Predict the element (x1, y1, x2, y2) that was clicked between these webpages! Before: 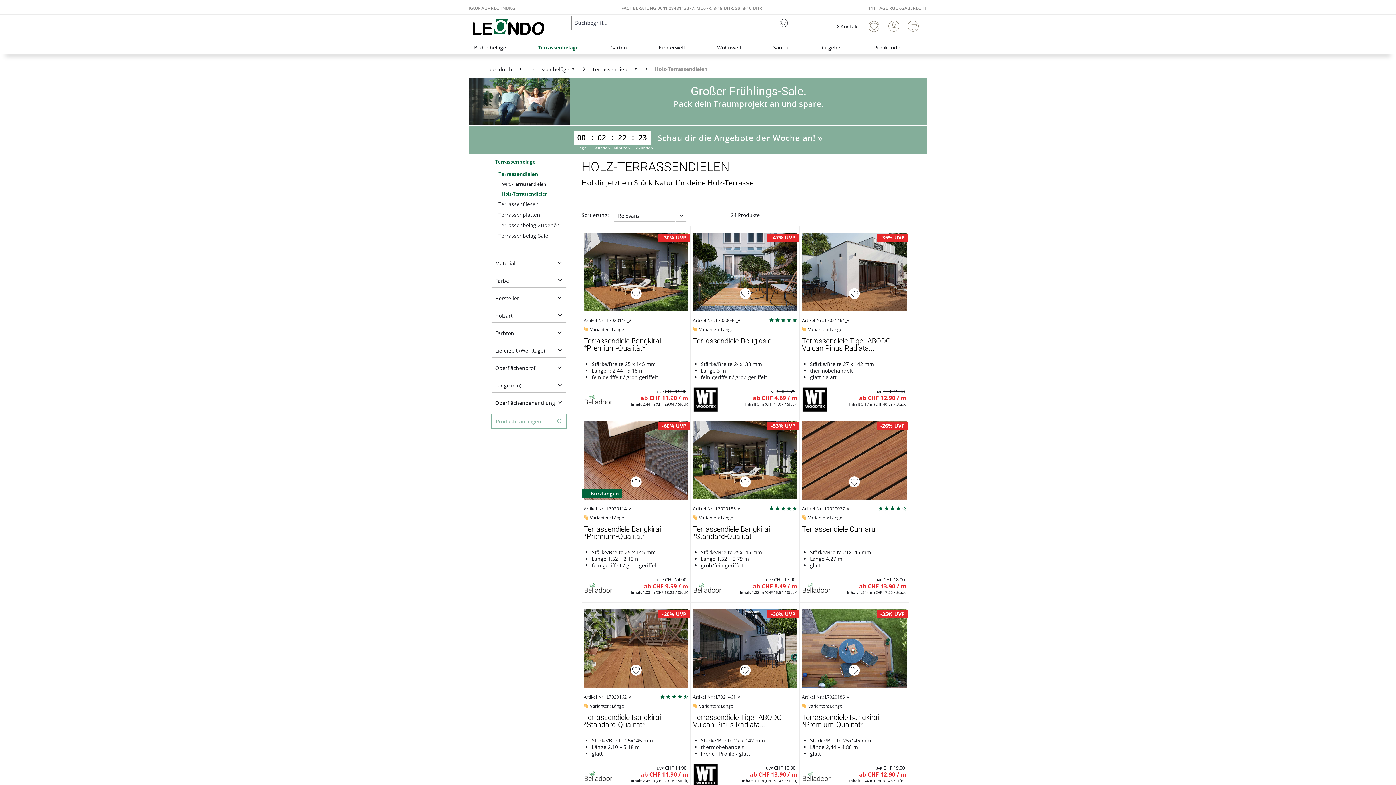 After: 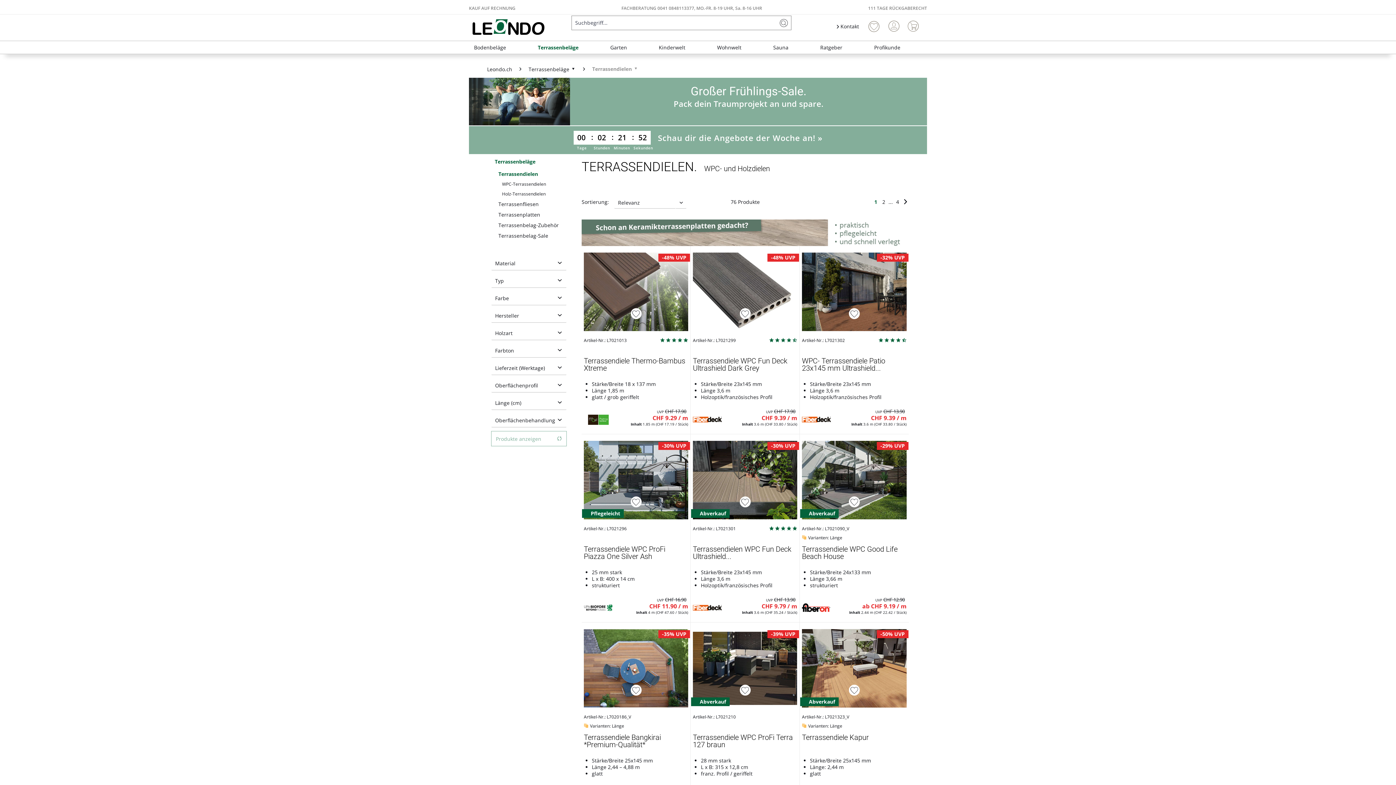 Action: label: Terrassendielen bbox: (494, 168, 566, 179)